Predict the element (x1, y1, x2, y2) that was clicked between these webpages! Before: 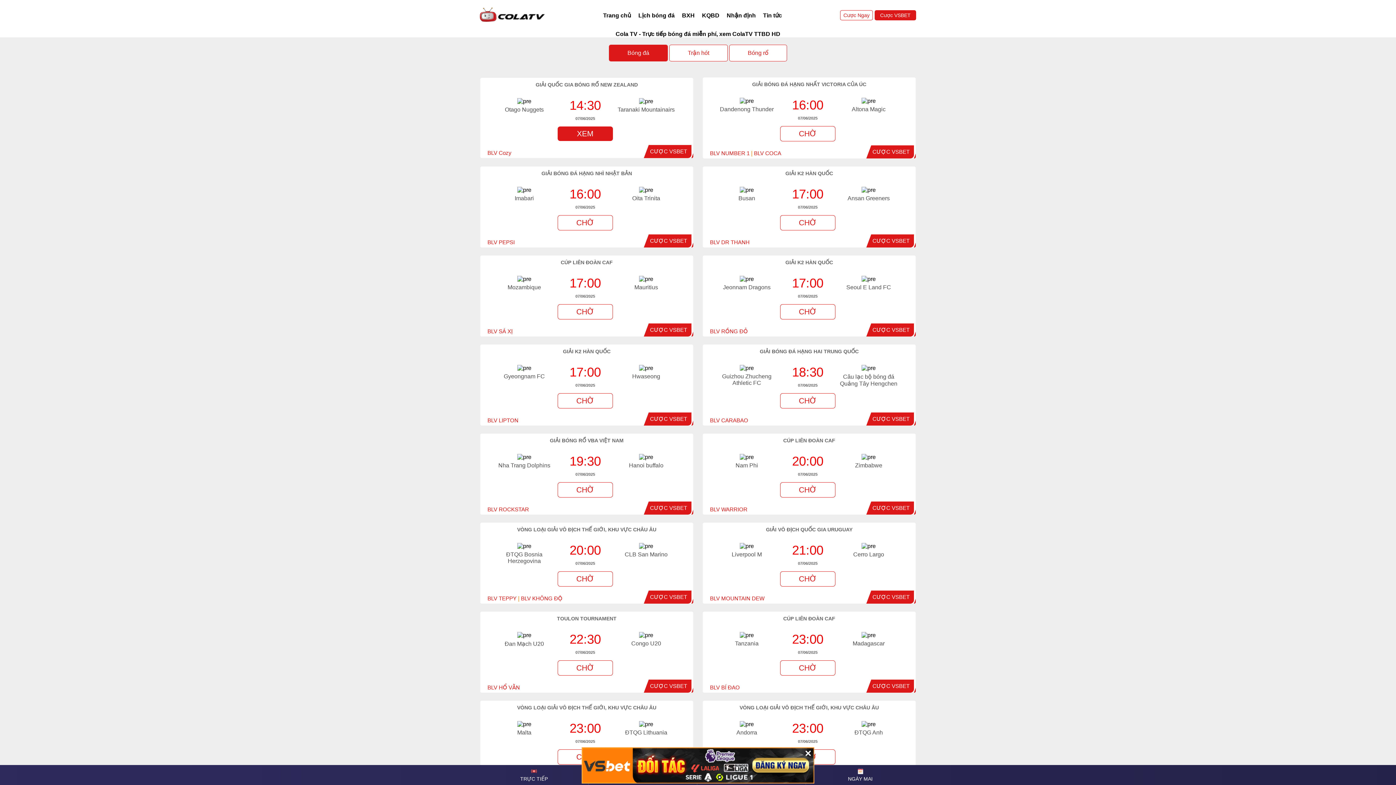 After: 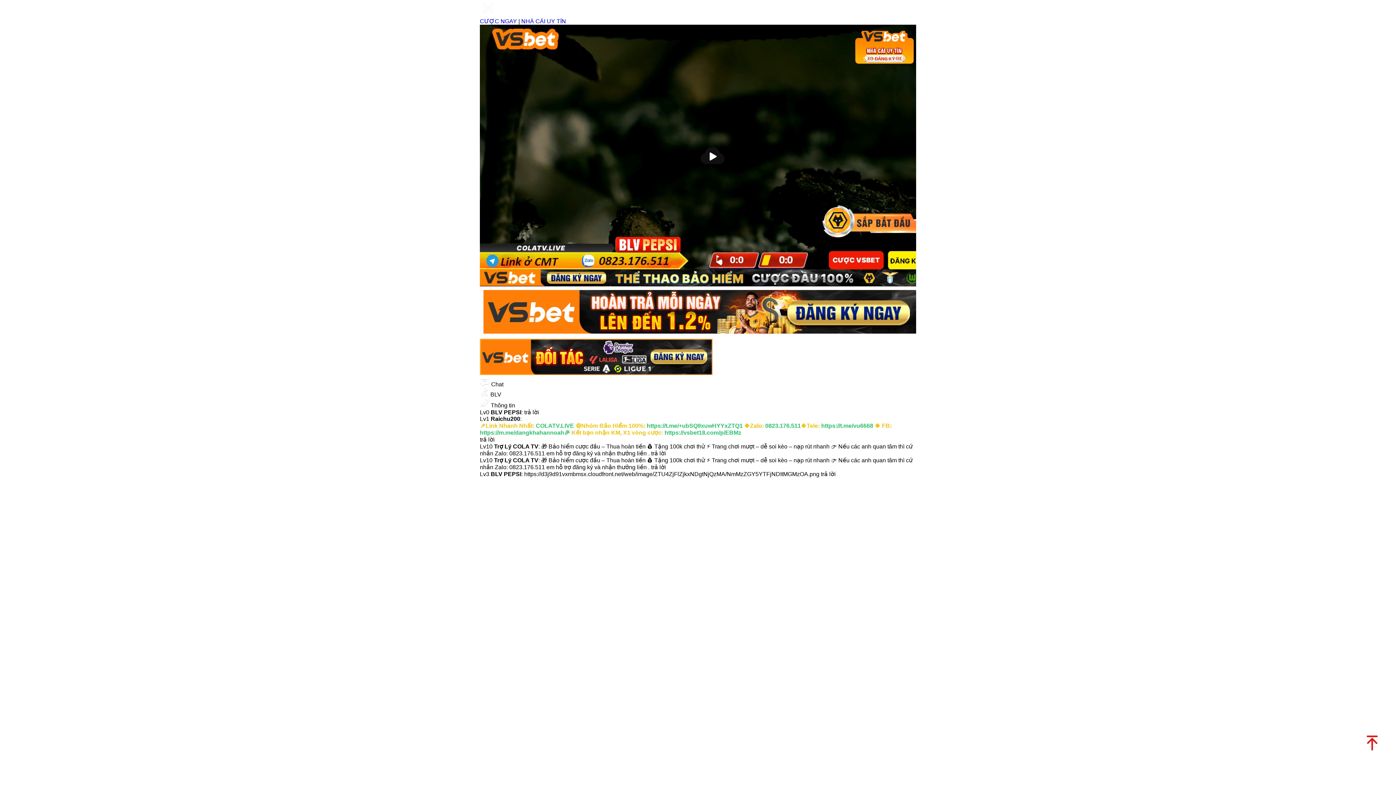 Action: bbox: (487, 239, 514, 245) label: BLV PEPSI